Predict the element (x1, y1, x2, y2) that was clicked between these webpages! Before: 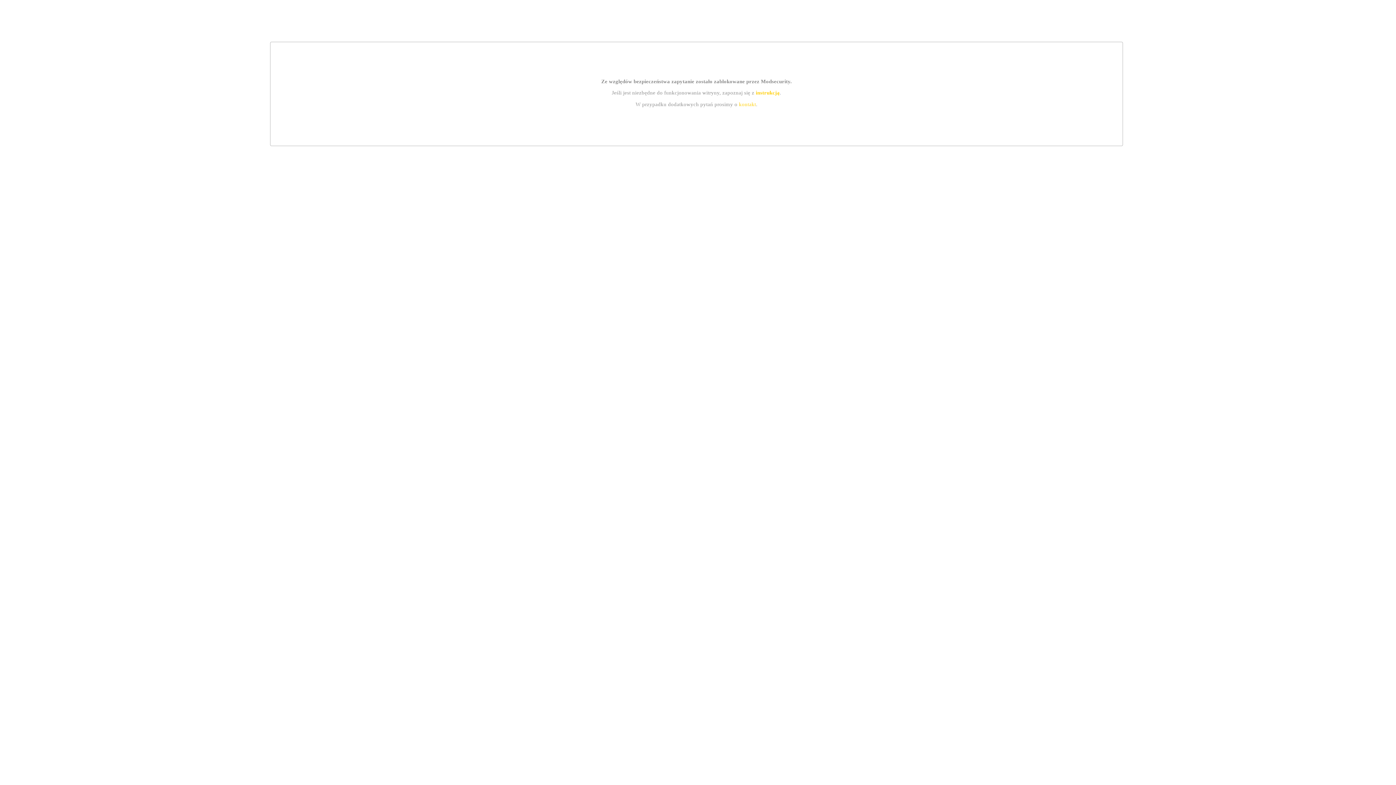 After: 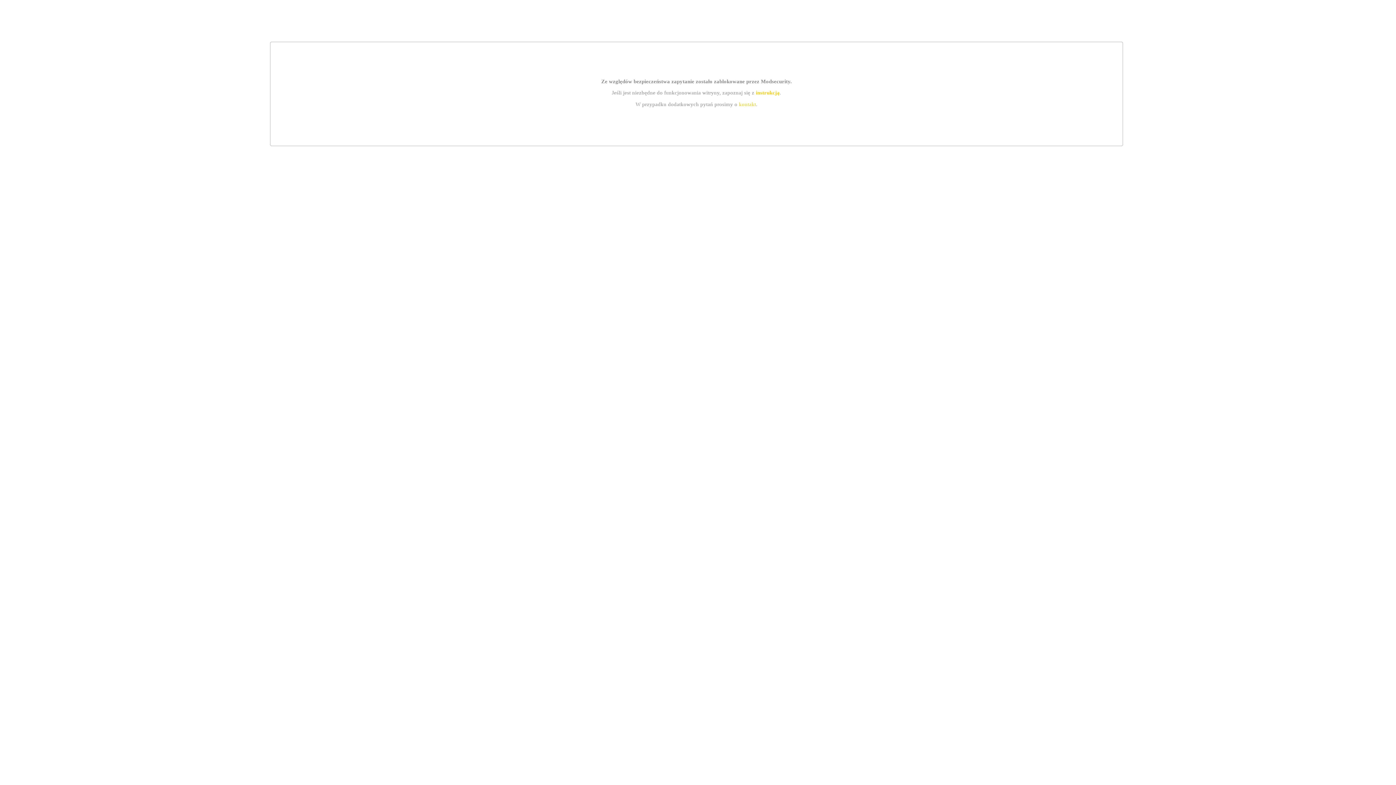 Action: label: instrukcją bbox: (755, 89, 779, 95)